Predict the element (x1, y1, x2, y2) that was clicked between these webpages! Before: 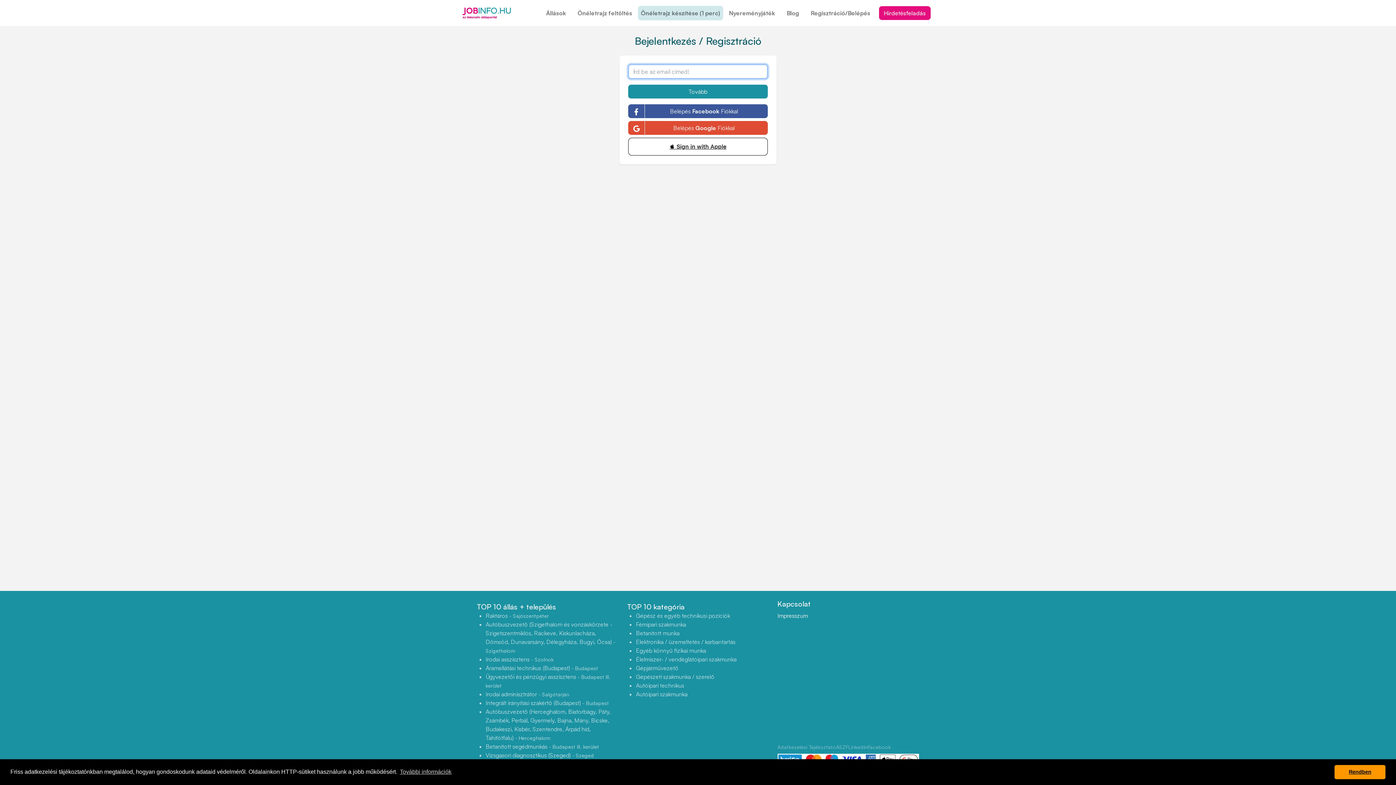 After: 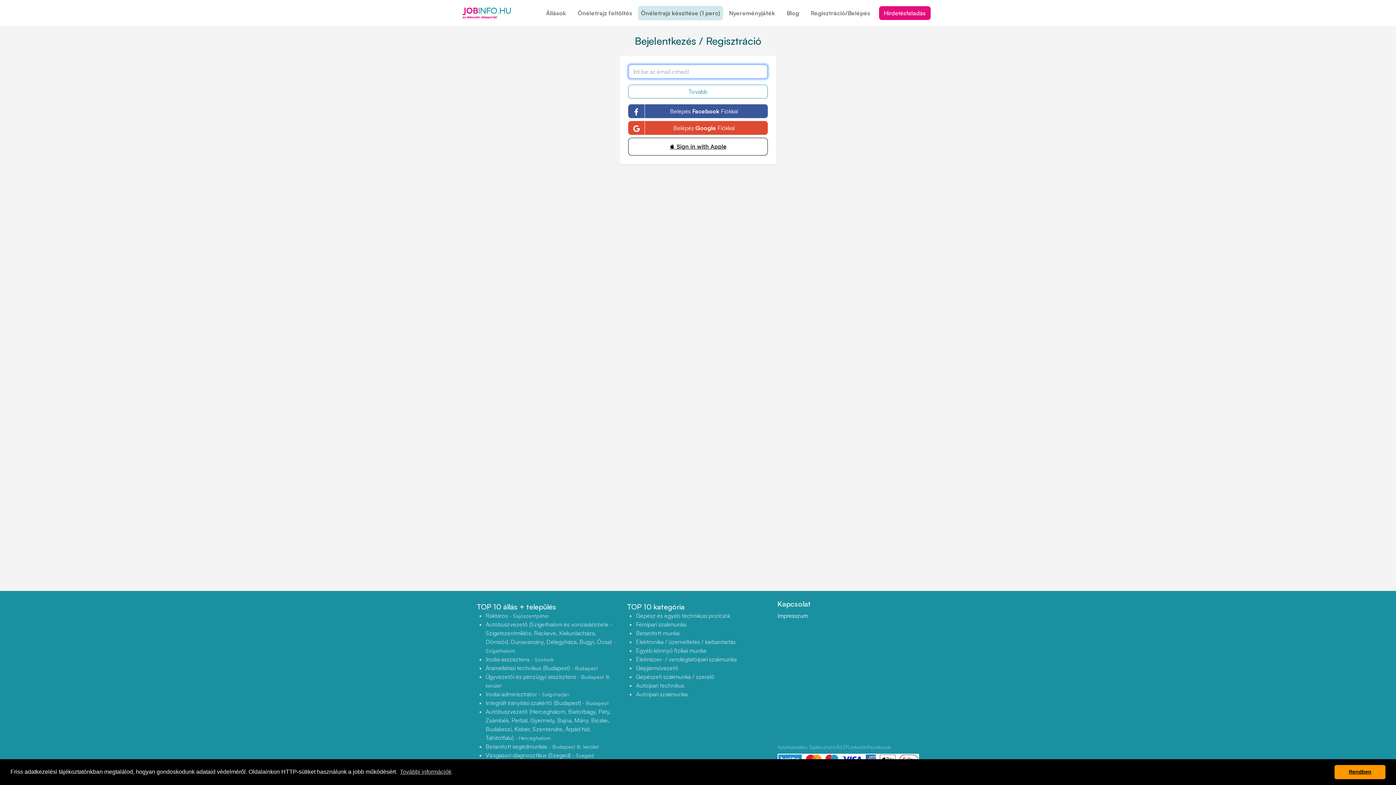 Action: bbox: (628, 84, 768, 98) label: Tovább